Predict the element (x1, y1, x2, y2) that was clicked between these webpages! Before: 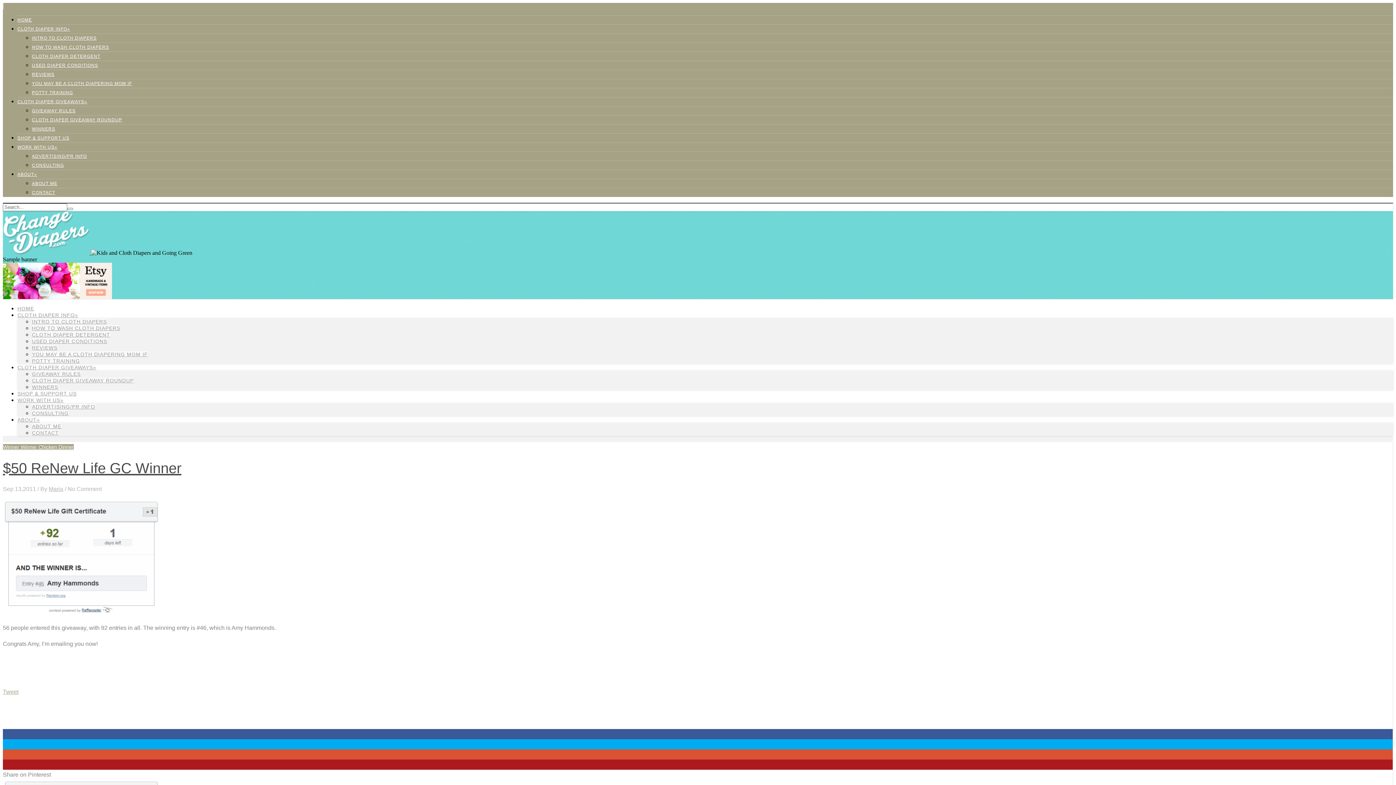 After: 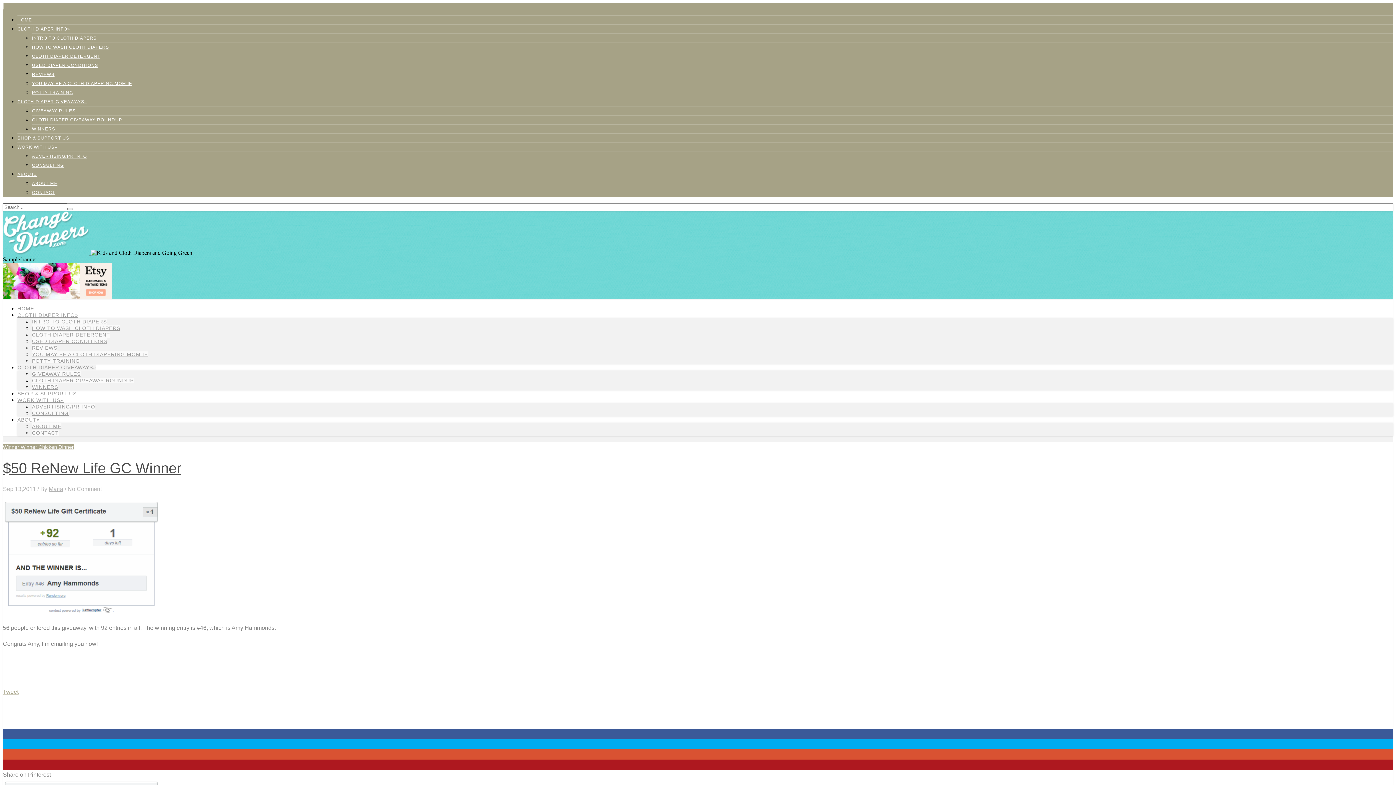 Action: bbox: (17, 364, 96, 370) label: CLOTH DIAPER GIVEAWAYS»